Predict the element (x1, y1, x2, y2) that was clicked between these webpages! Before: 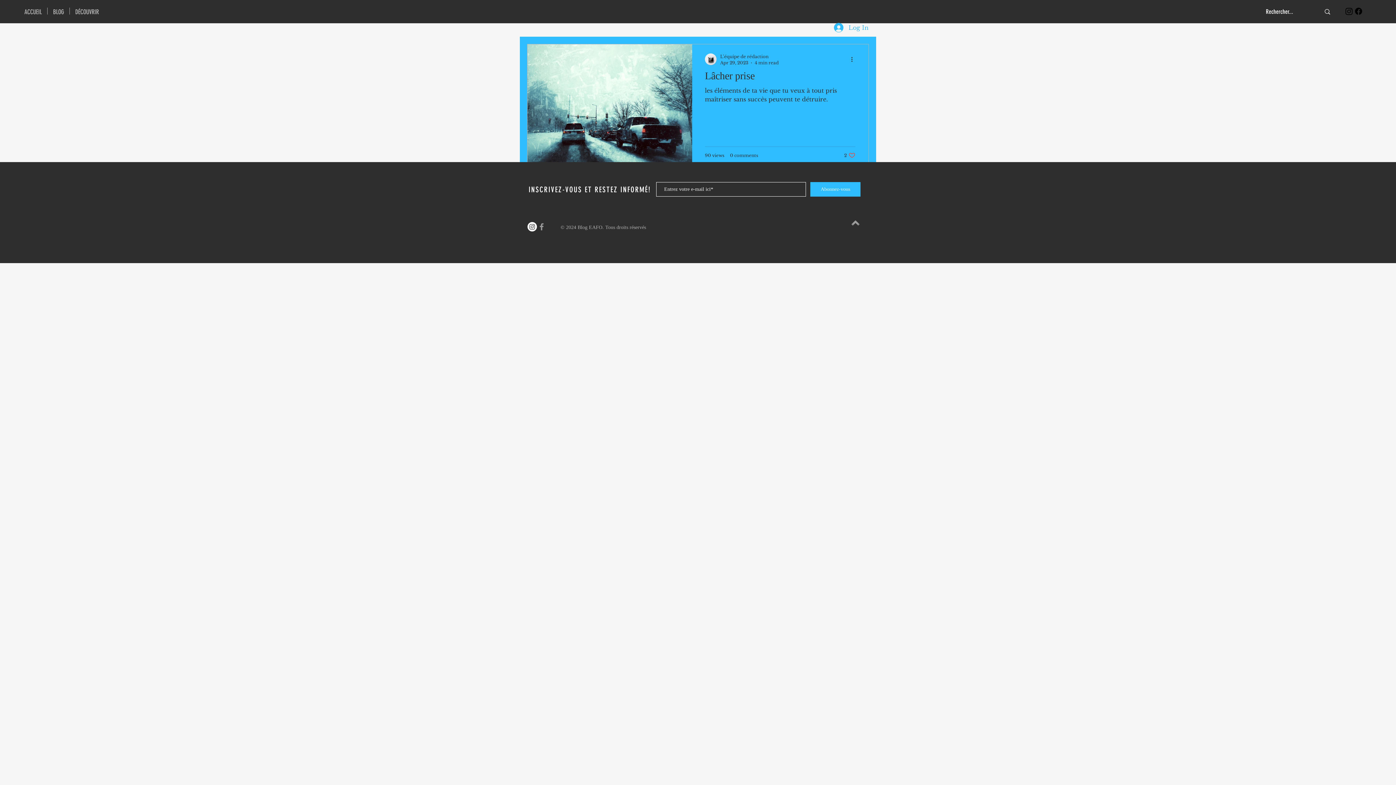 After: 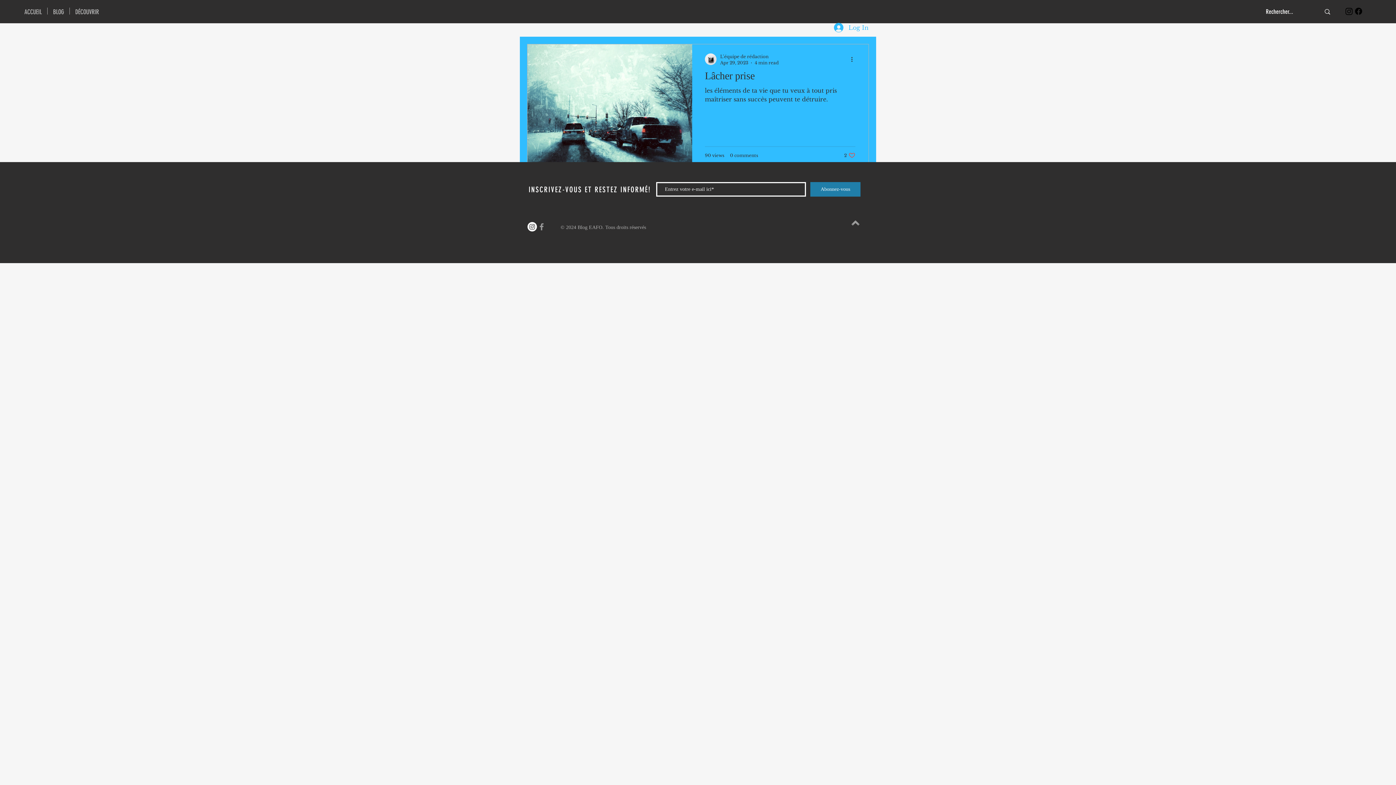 Action: label: Abonnez-vous bbox: (810, 182, 860, 196)